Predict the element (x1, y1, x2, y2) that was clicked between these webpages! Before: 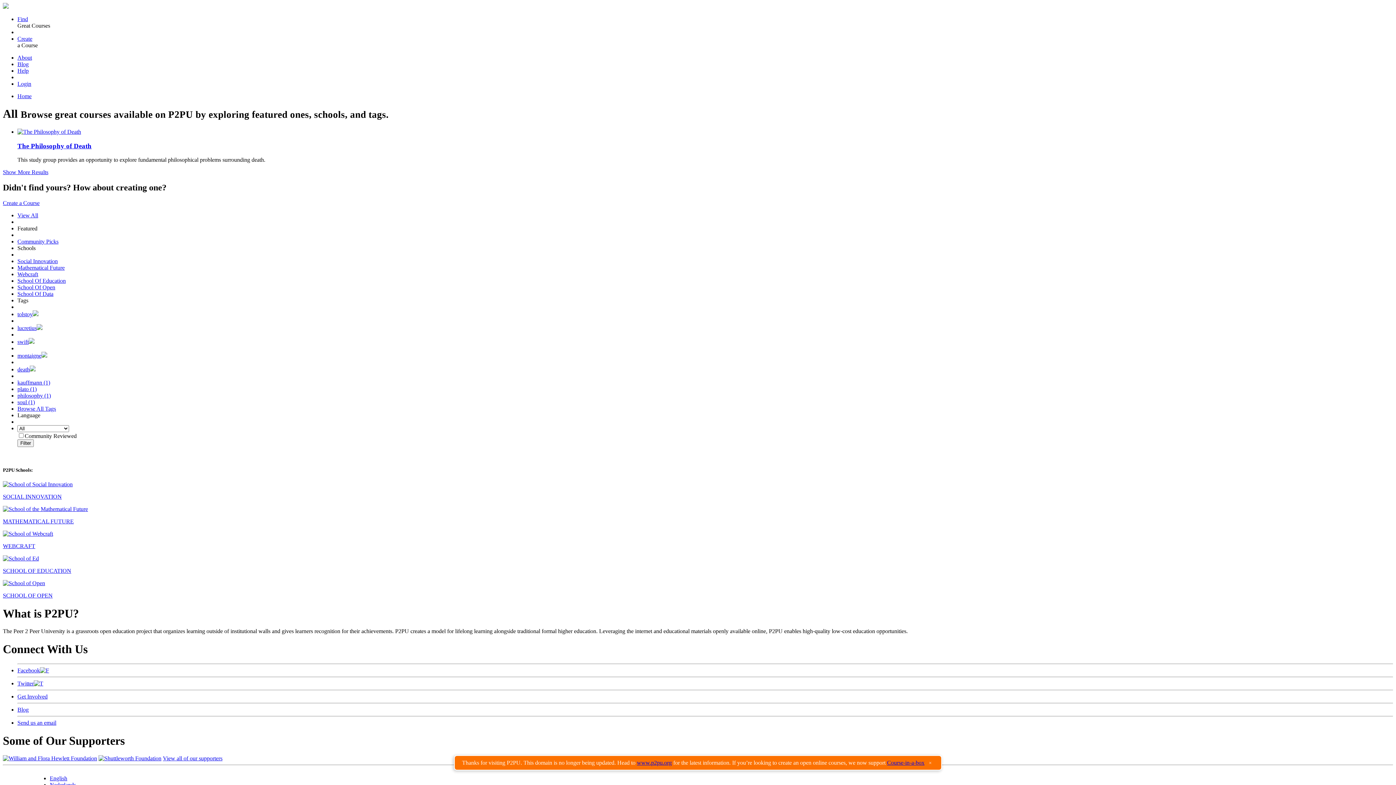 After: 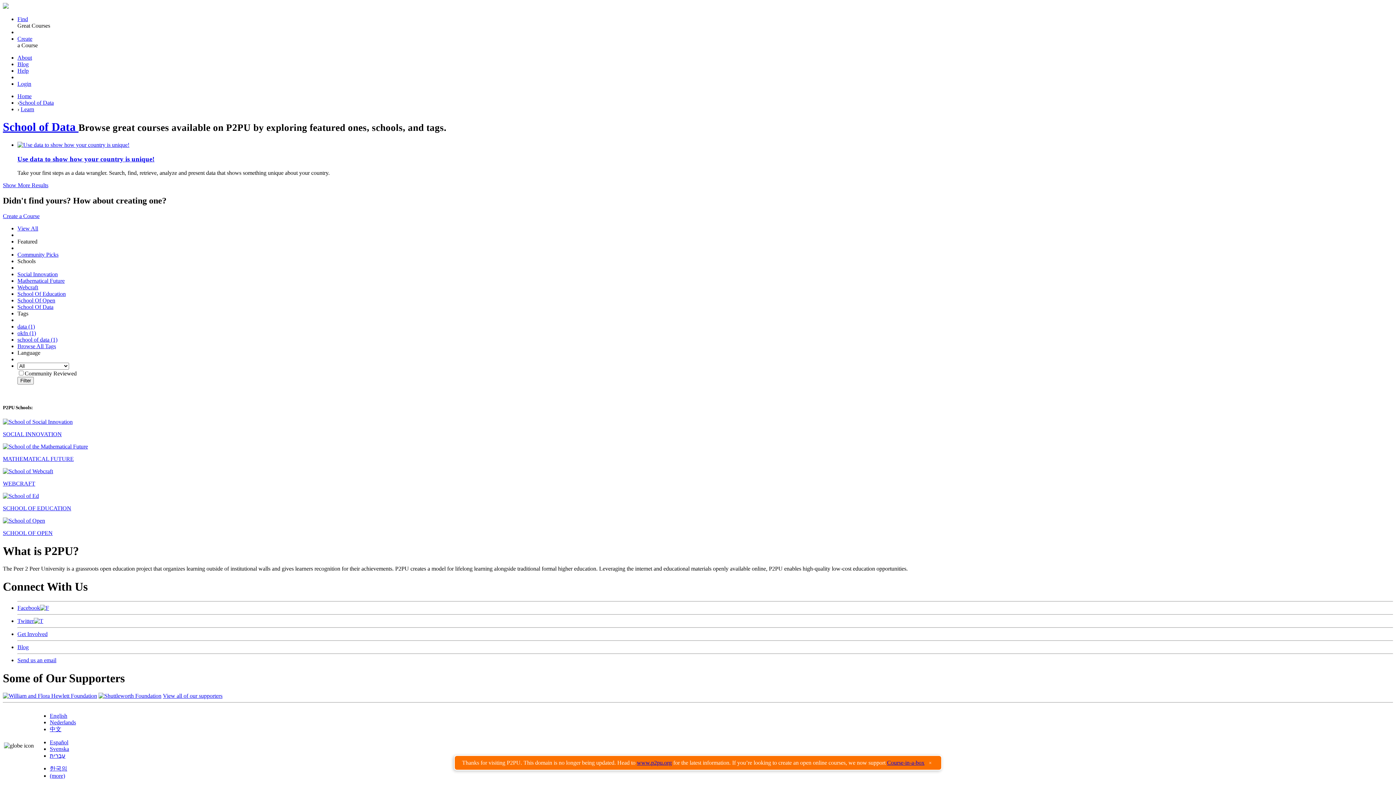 Action: label: School Of Data bbox: (17, 290, 53, 297)